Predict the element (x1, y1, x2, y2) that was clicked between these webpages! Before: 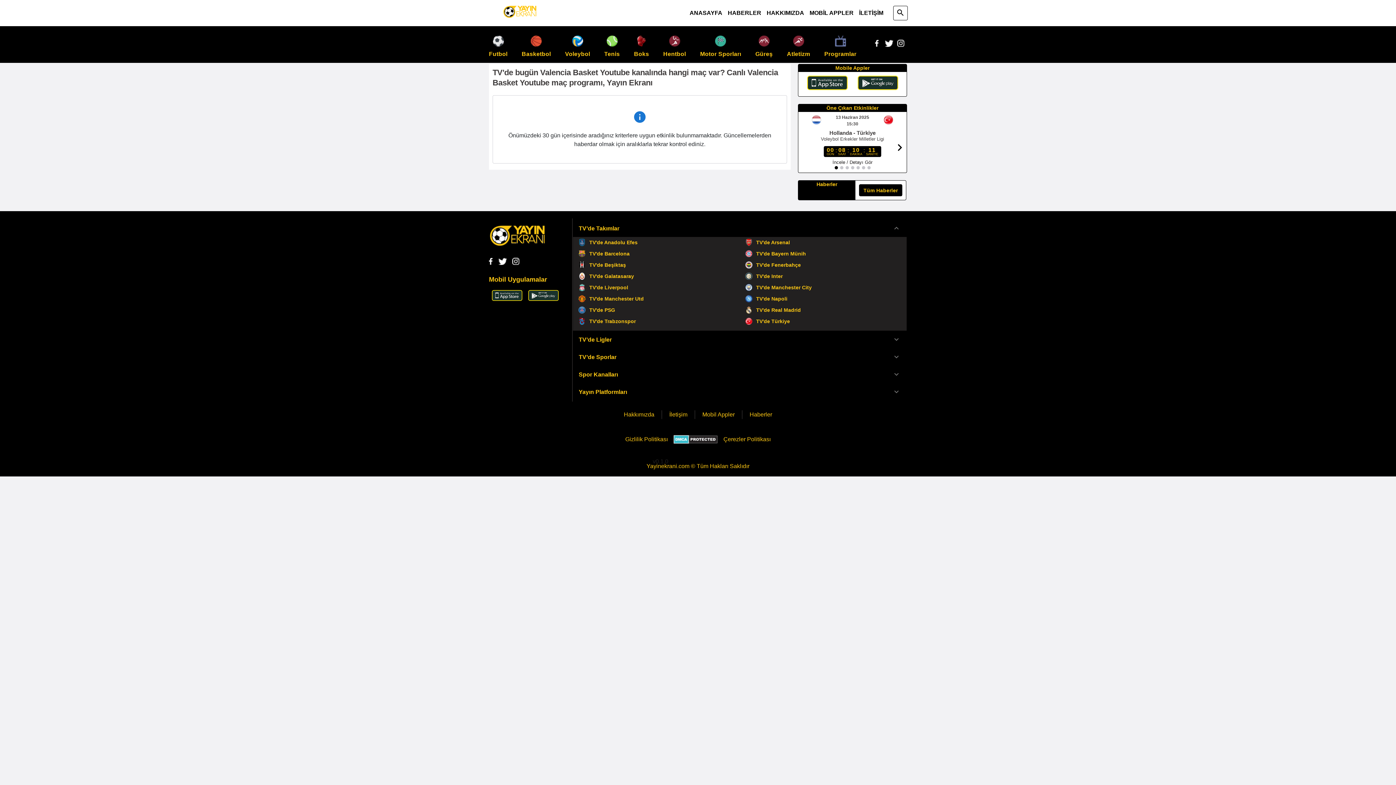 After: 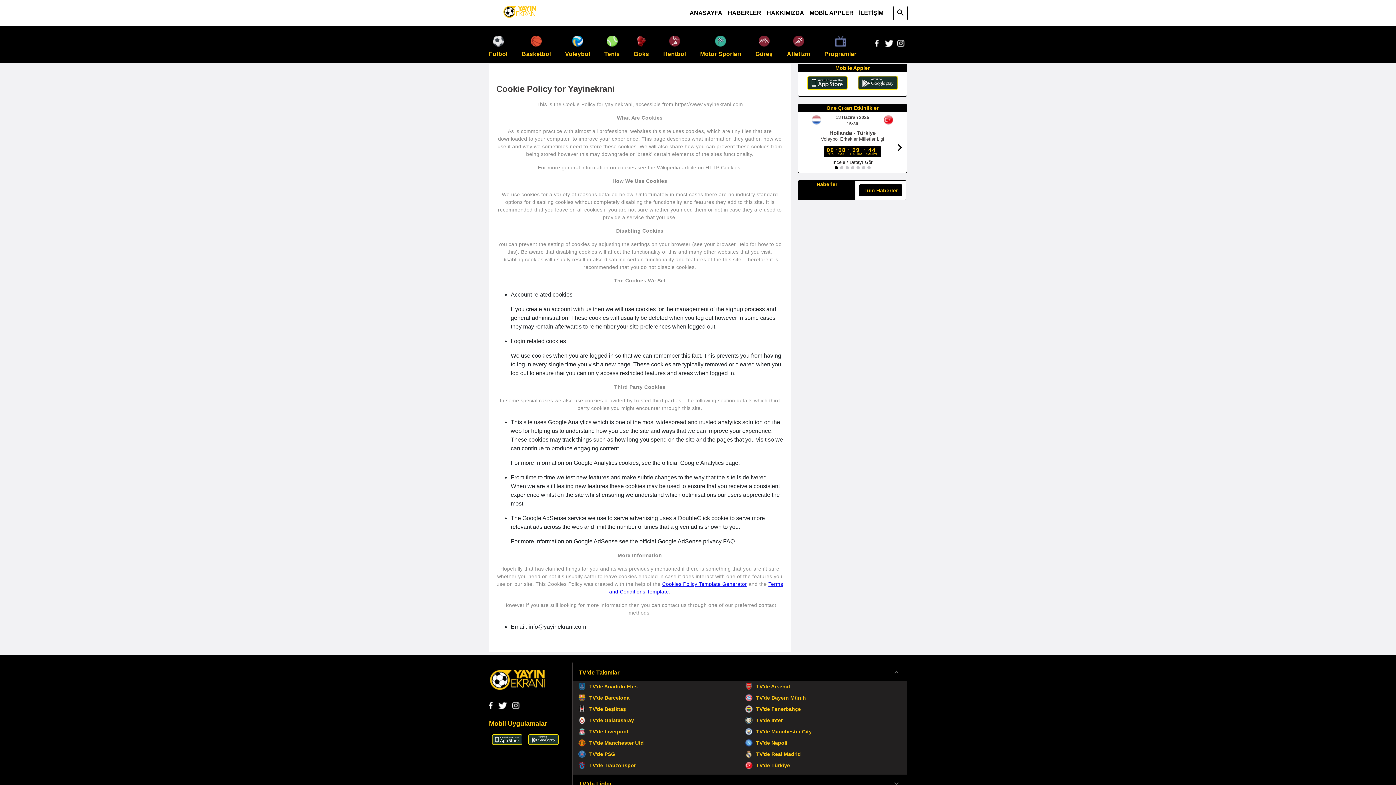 Action: label: Çerezler Politikası bbox: (720, 430, 773, 448)